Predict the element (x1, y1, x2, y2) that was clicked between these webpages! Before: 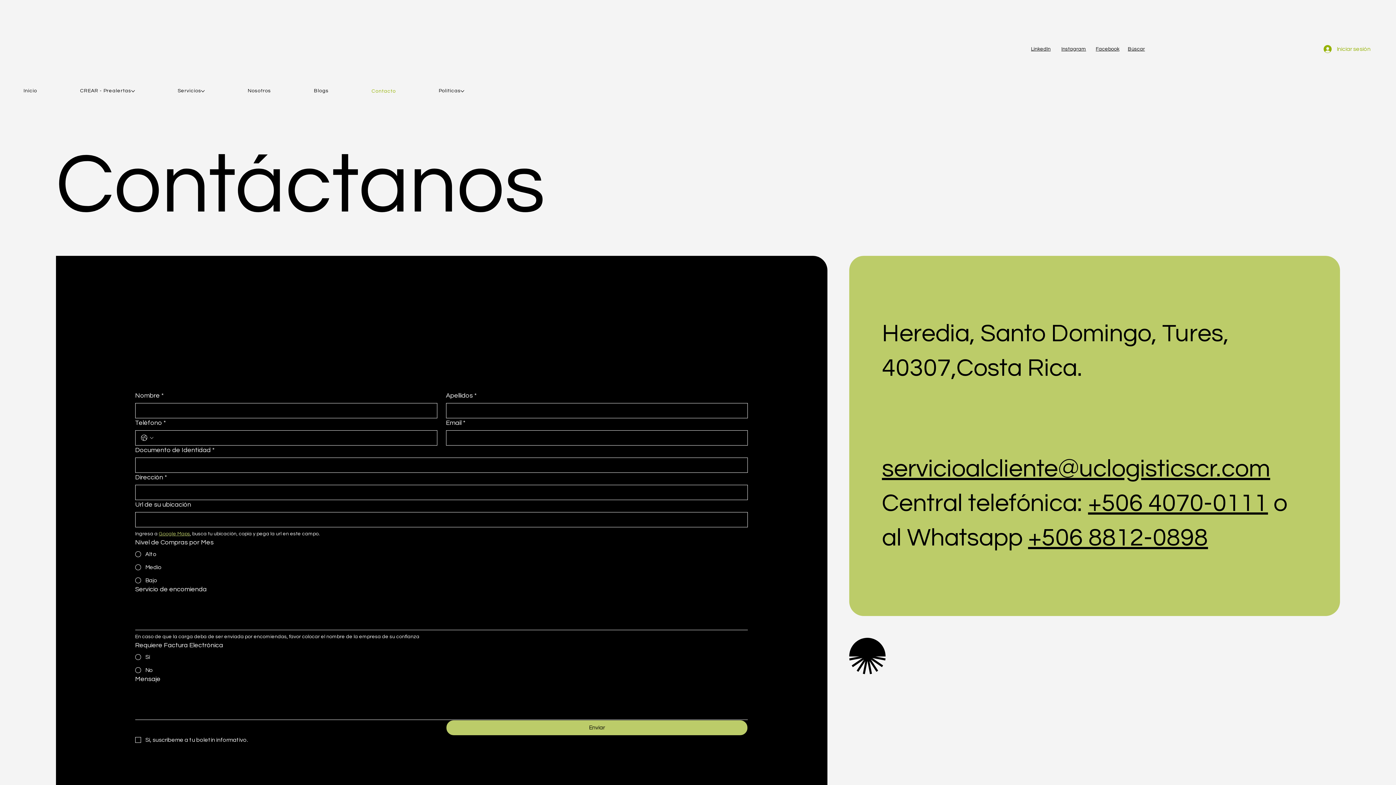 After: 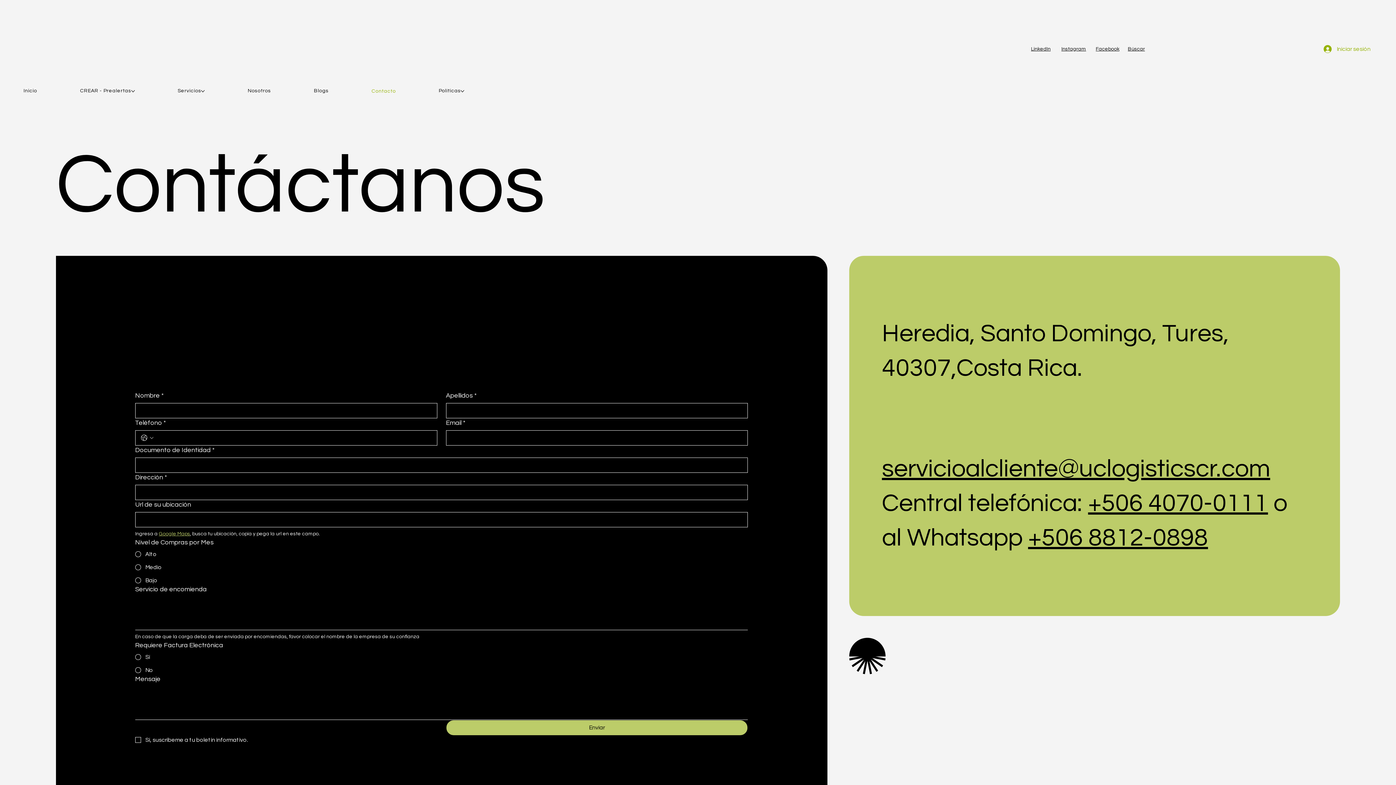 Action: bbox: (1061, 46, 1086, 51) label: Instagram